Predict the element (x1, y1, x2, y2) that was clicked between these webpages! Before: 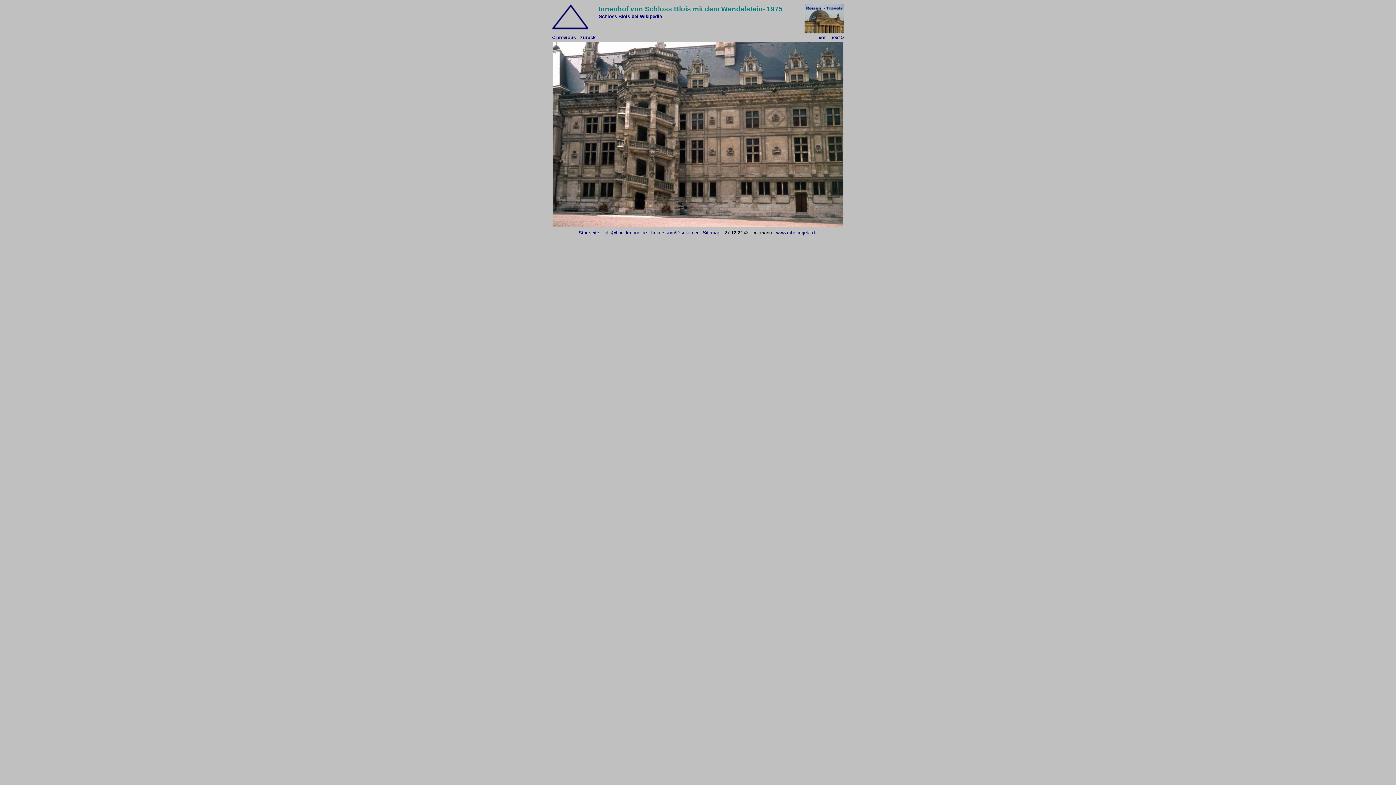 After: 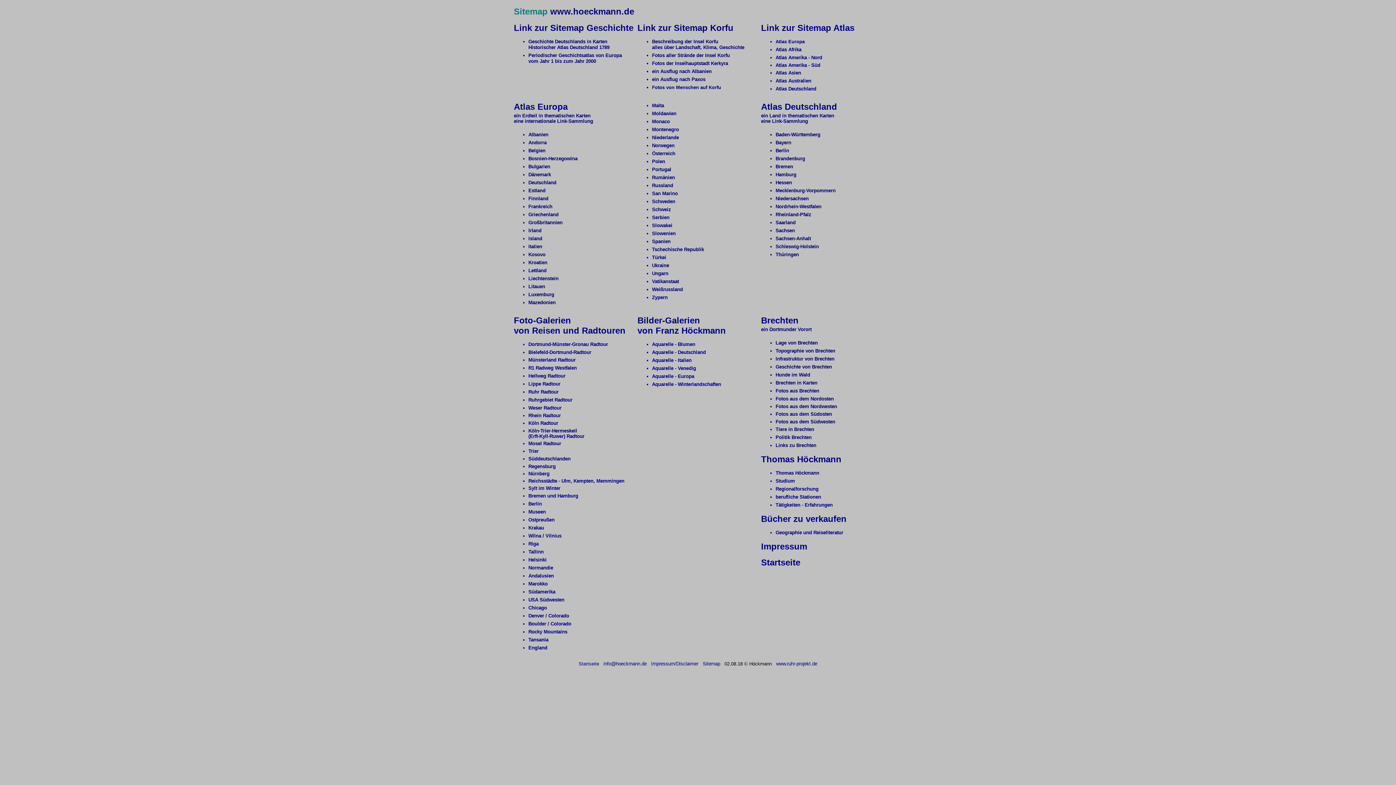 Action: label: Sitemap bbox: (702, 230, 720, 235)